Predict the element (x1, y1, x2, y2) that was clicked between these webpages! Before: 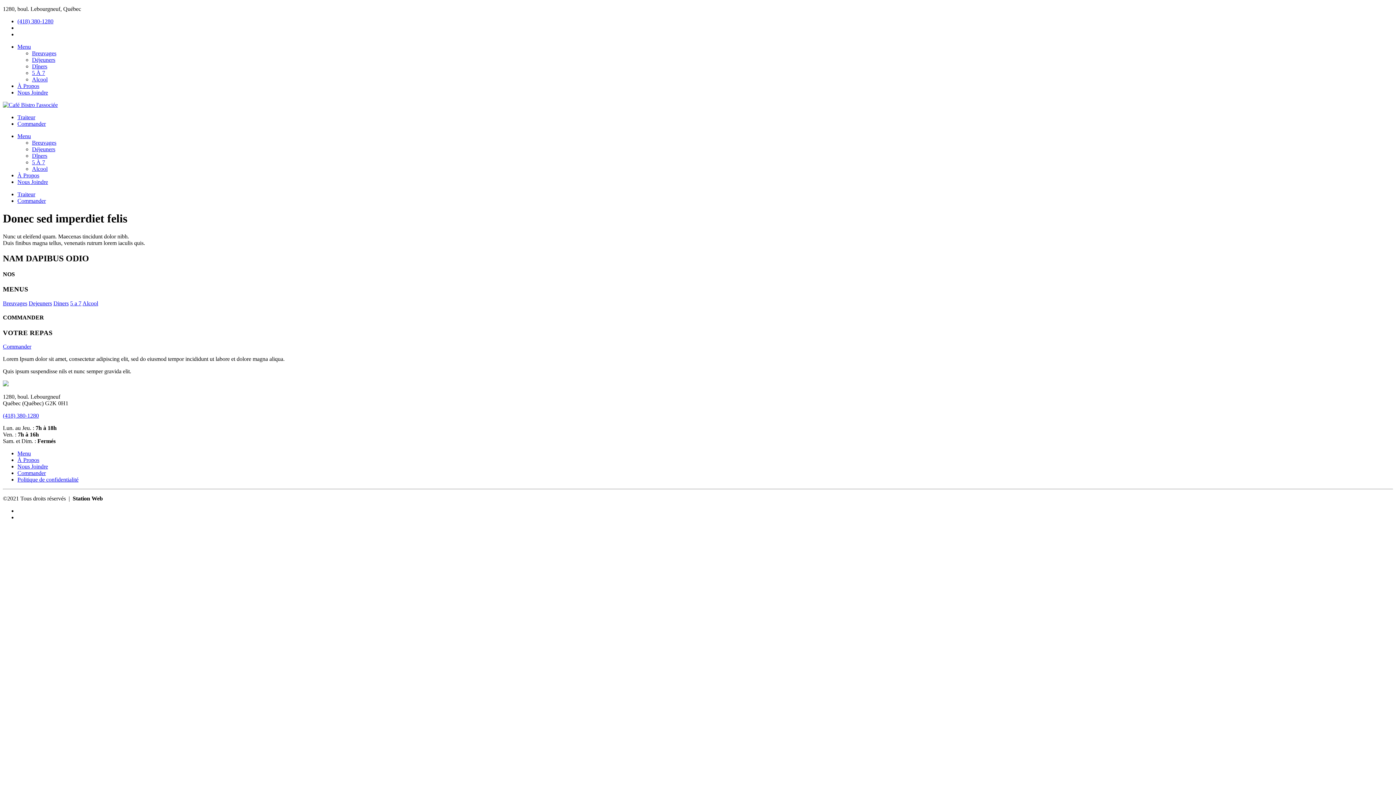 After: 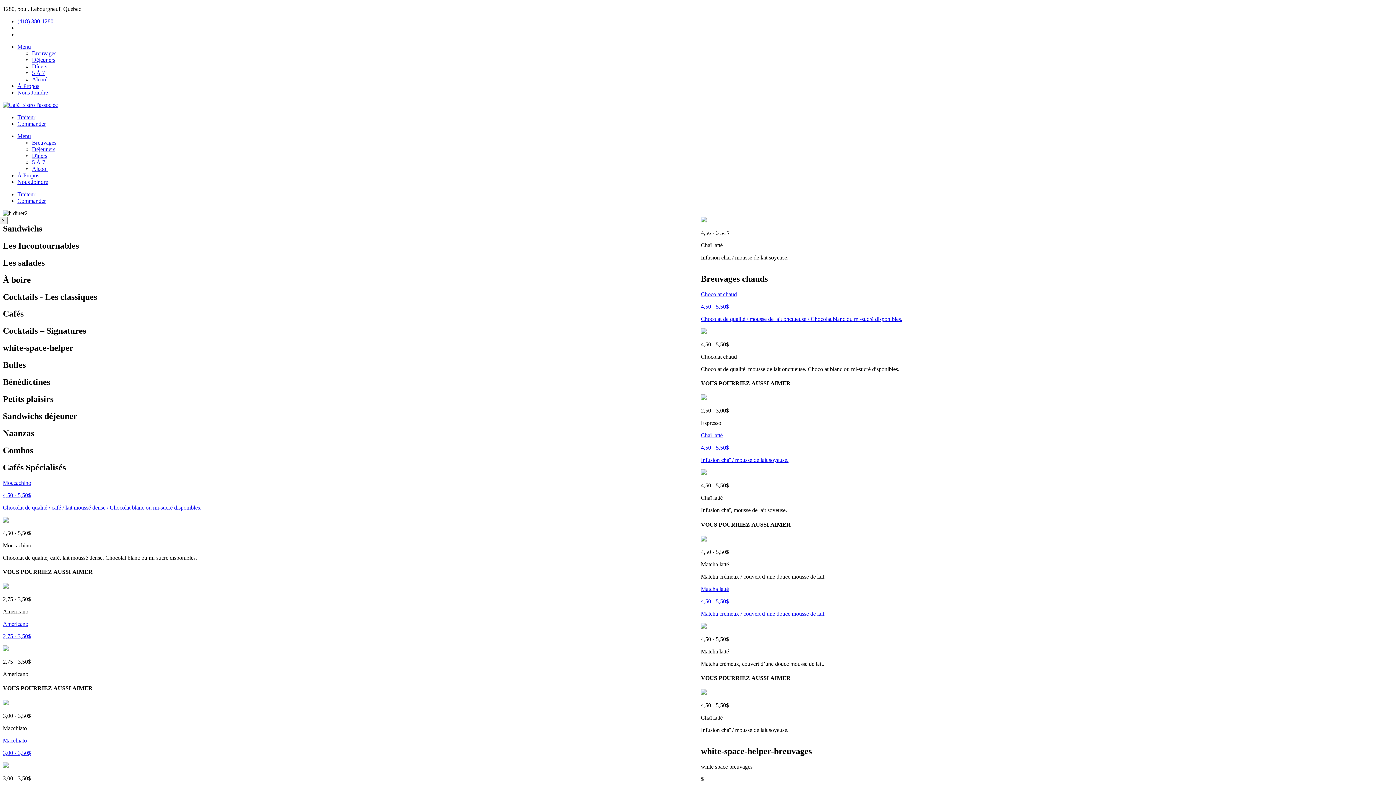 Action: label: Breuvages bbox: (2, 300, 27, 306)